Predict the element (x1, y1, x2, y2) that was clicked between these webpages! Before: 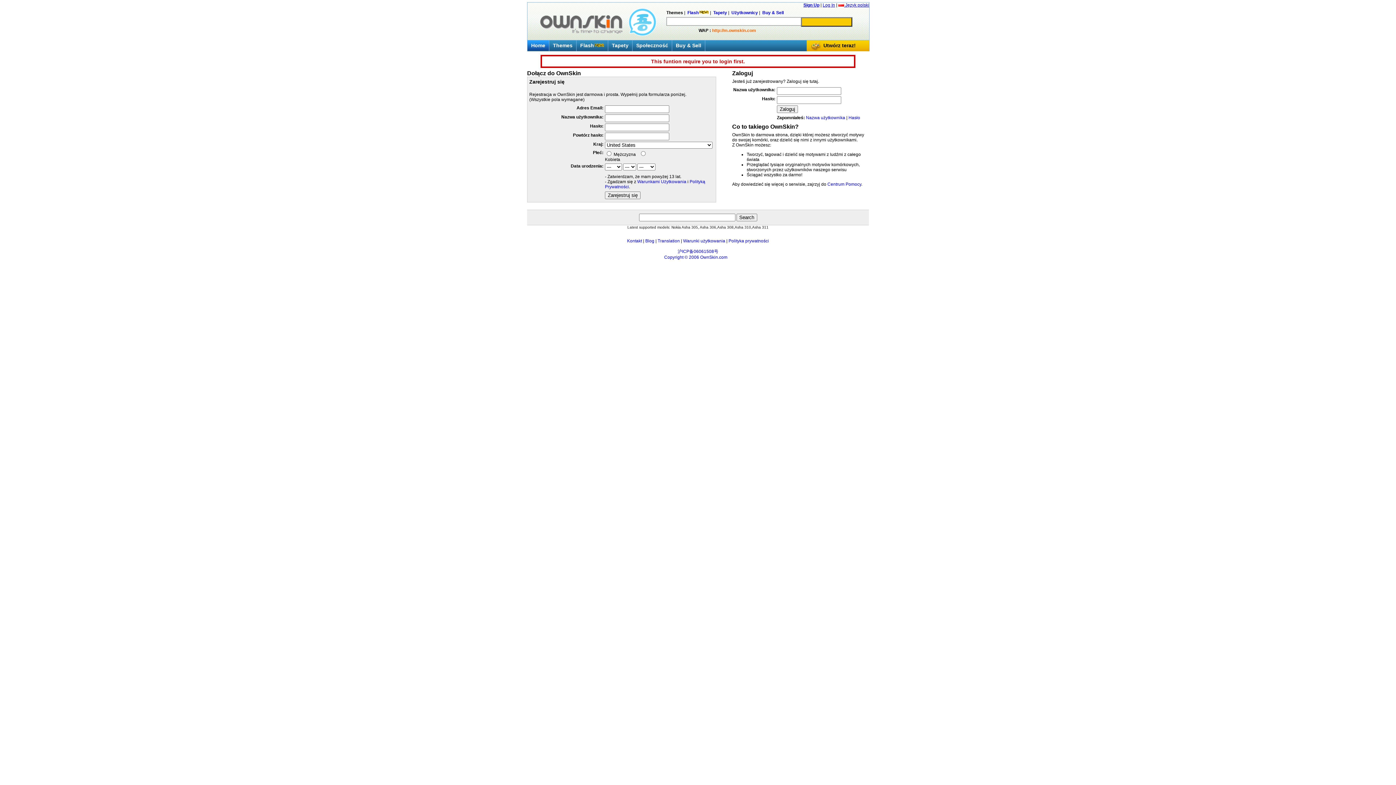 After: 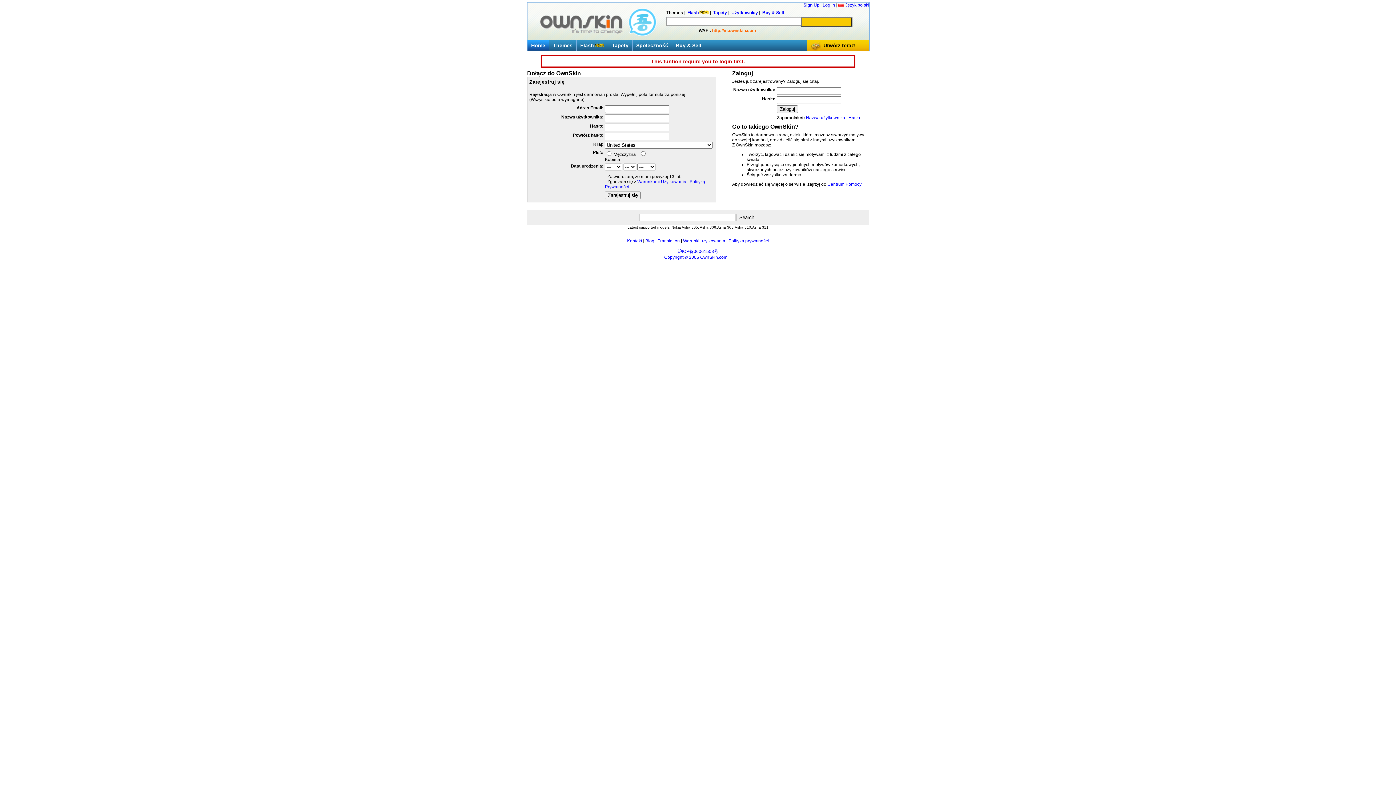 Action: label:  Język polski bbox: (838, 2, 869, 7)